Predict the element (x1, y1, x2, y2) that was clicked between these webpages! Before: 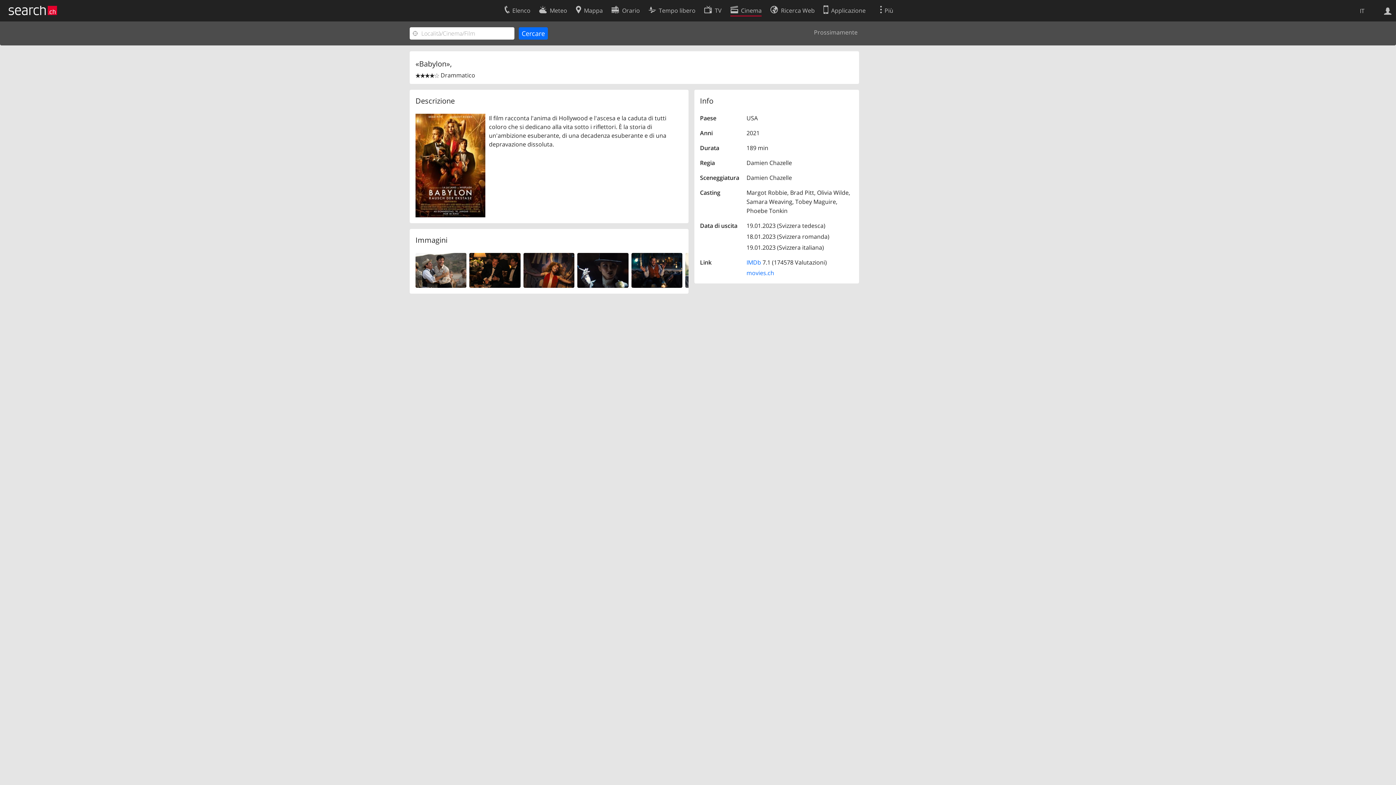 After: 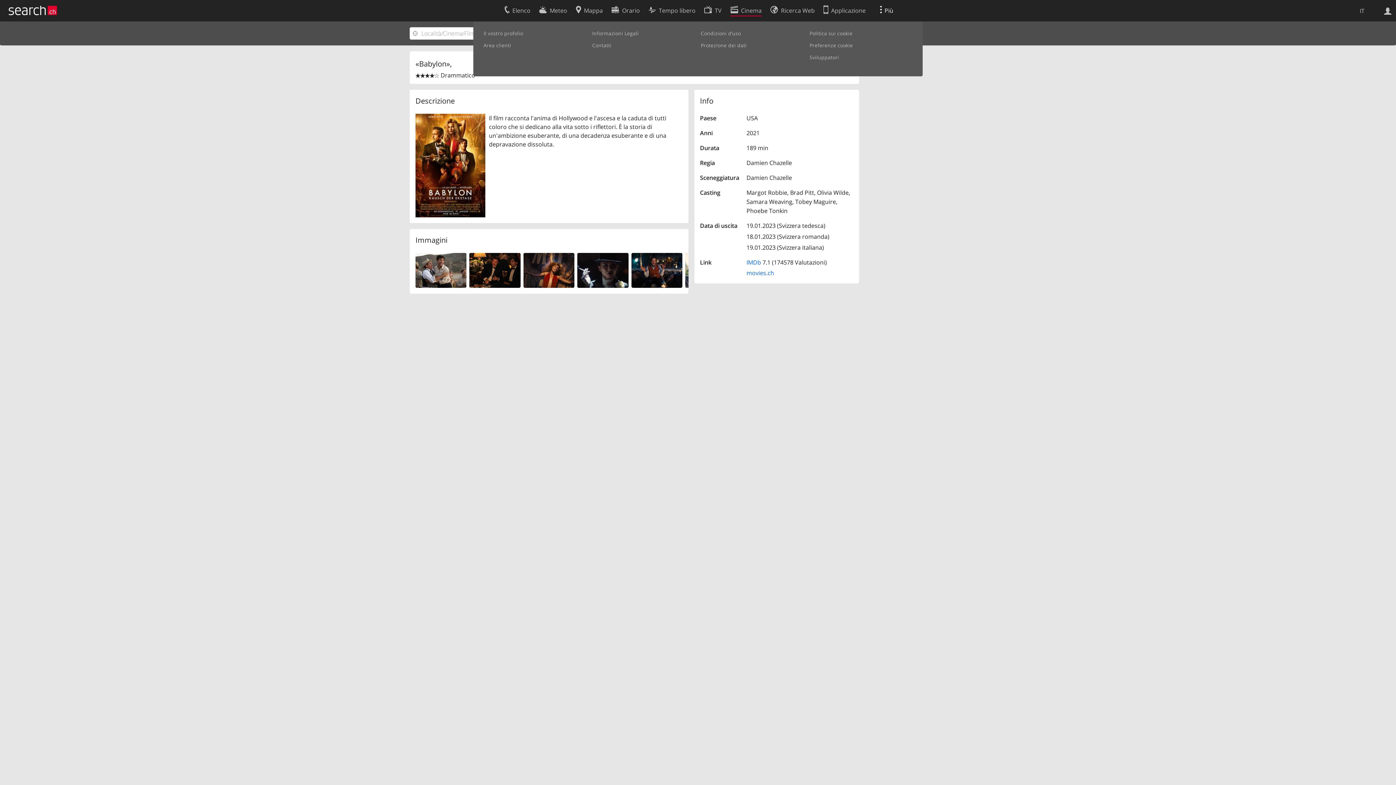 Action: bbox: (880, 2, 908, 16) label: Più